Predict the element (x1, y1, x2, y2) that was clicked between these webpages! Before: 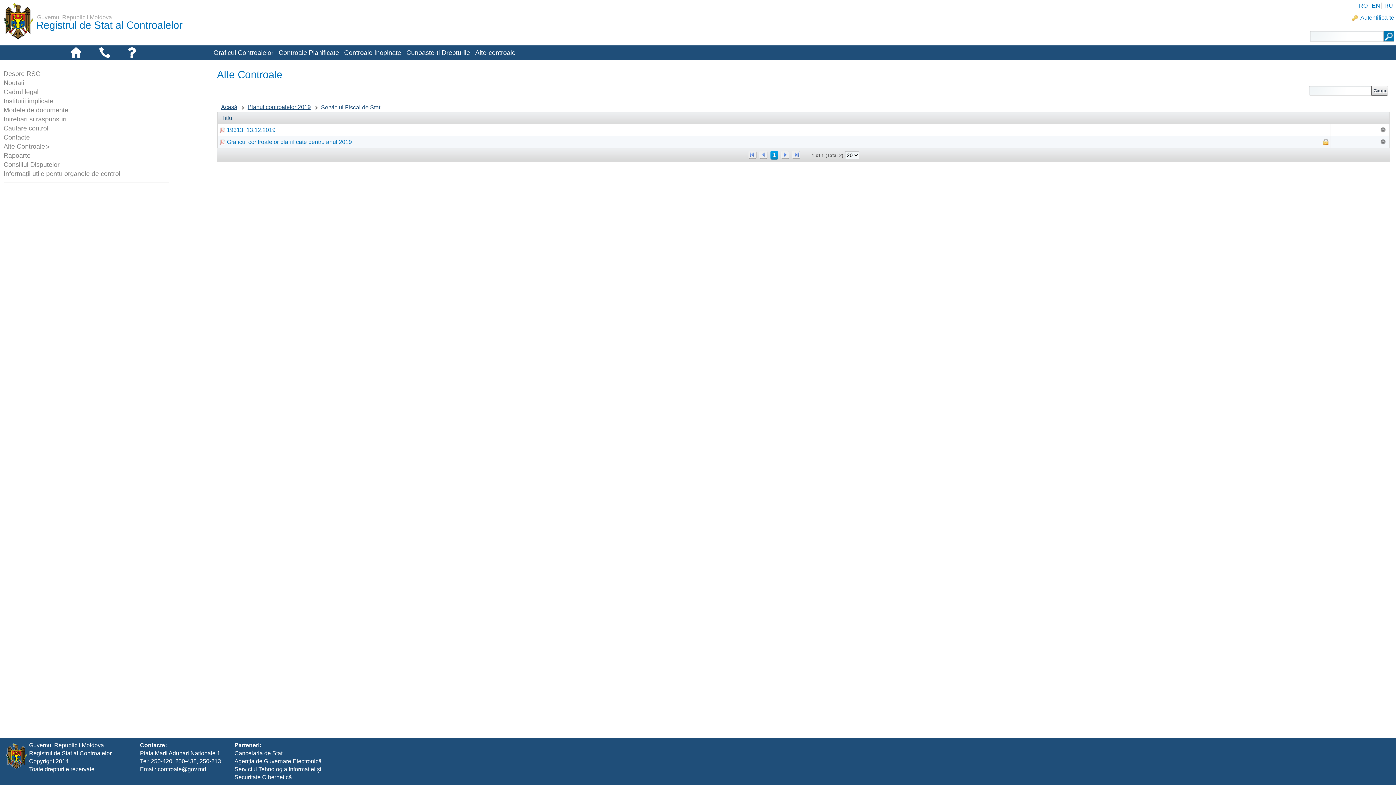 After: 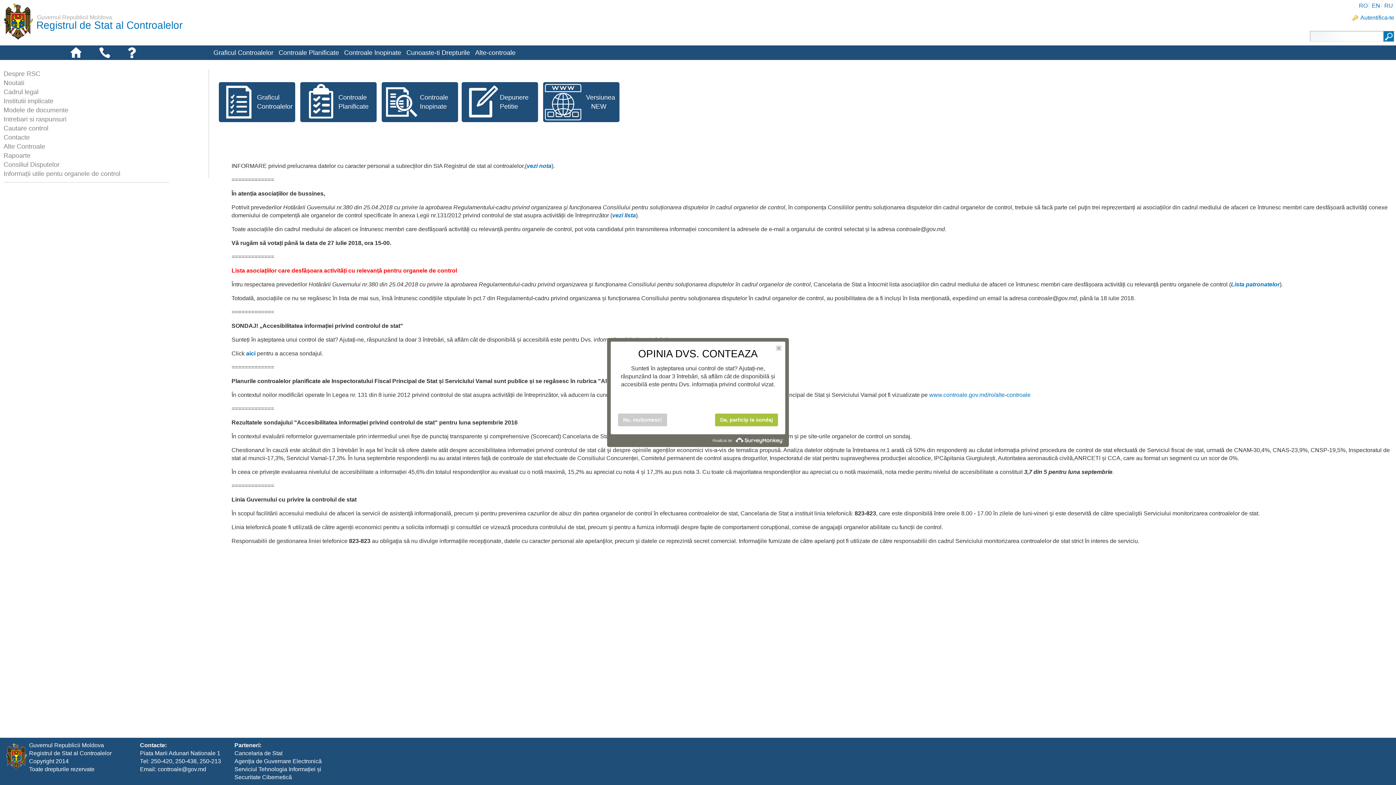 Action: bbox: (70, 47, 81, 58)